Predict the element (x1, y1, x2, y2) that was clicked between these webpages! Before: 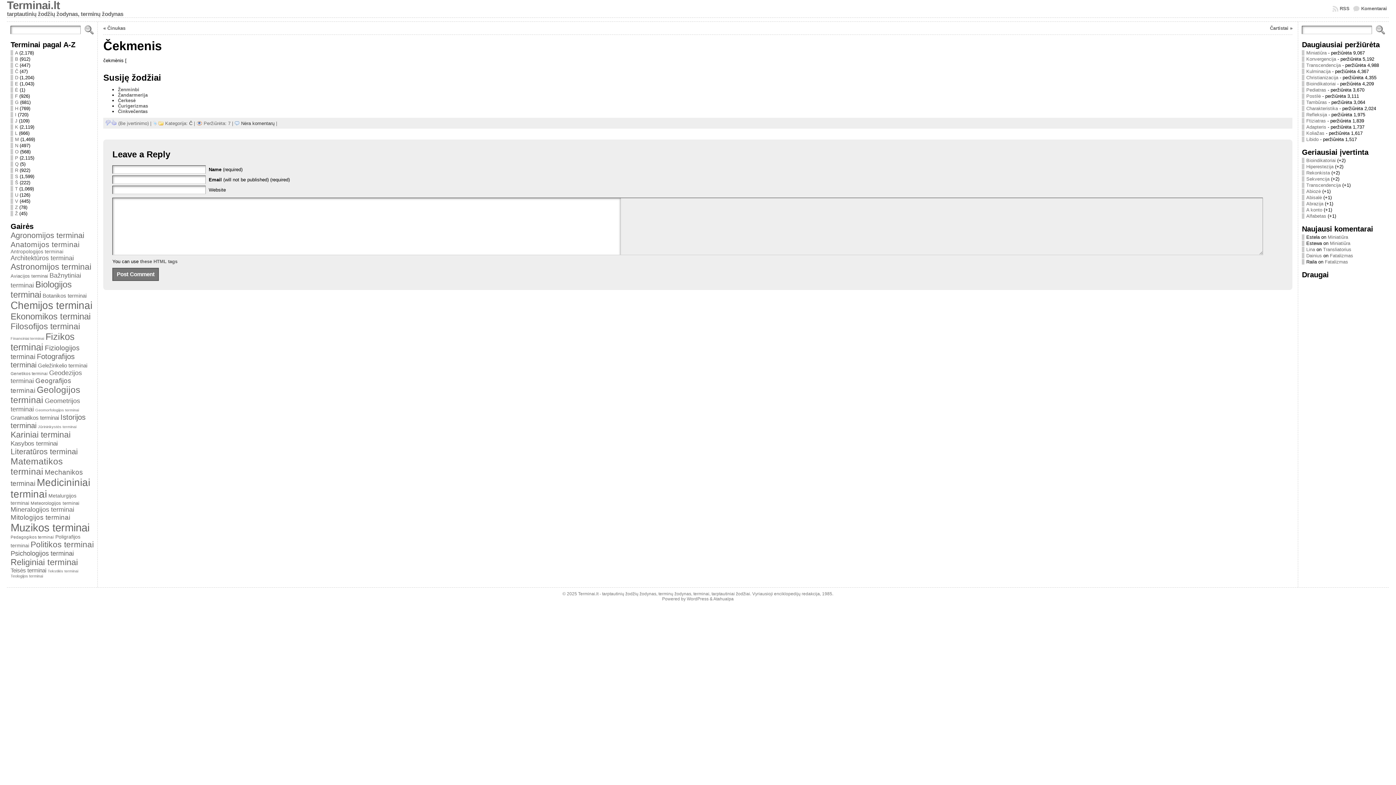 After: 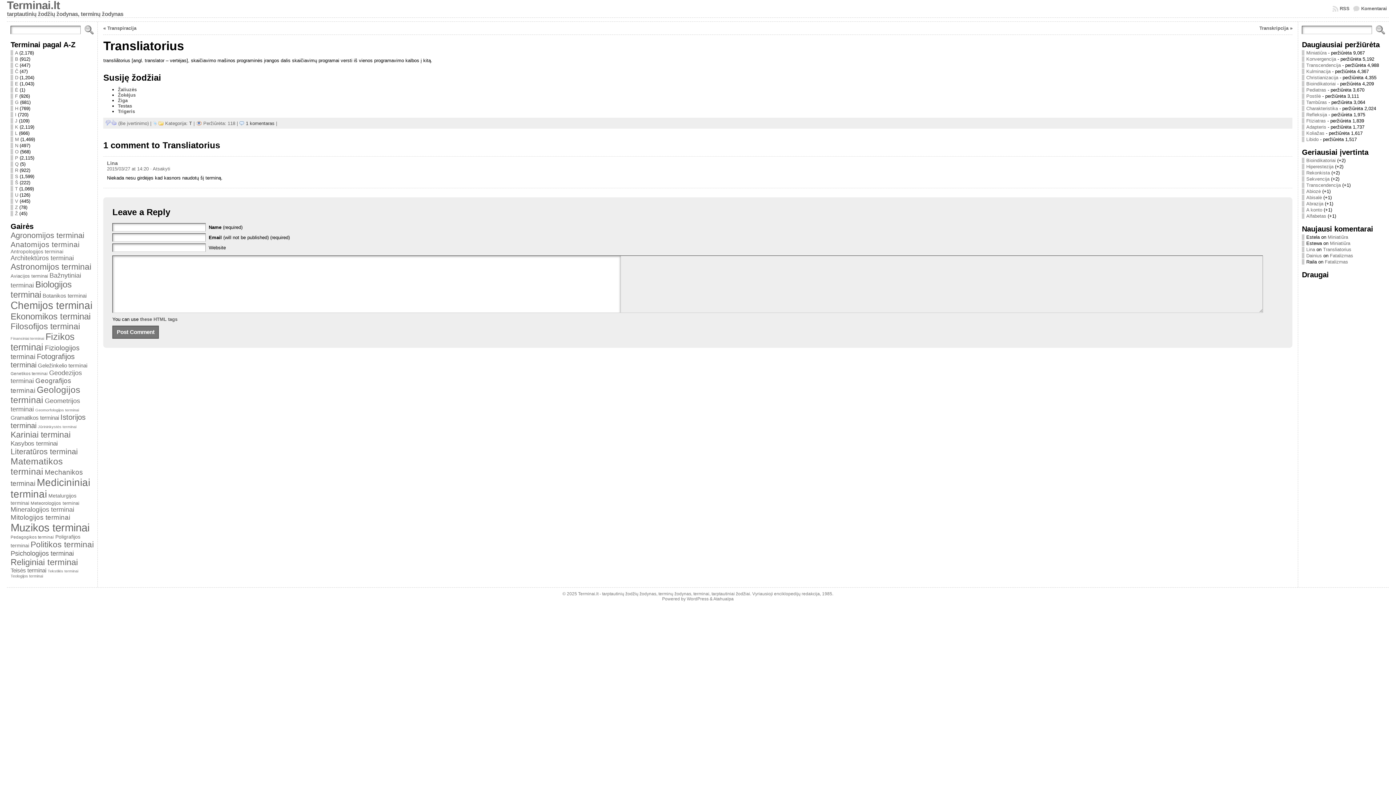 Action: bbox: (1323, 246, 1351, 252) label: Transliatorius